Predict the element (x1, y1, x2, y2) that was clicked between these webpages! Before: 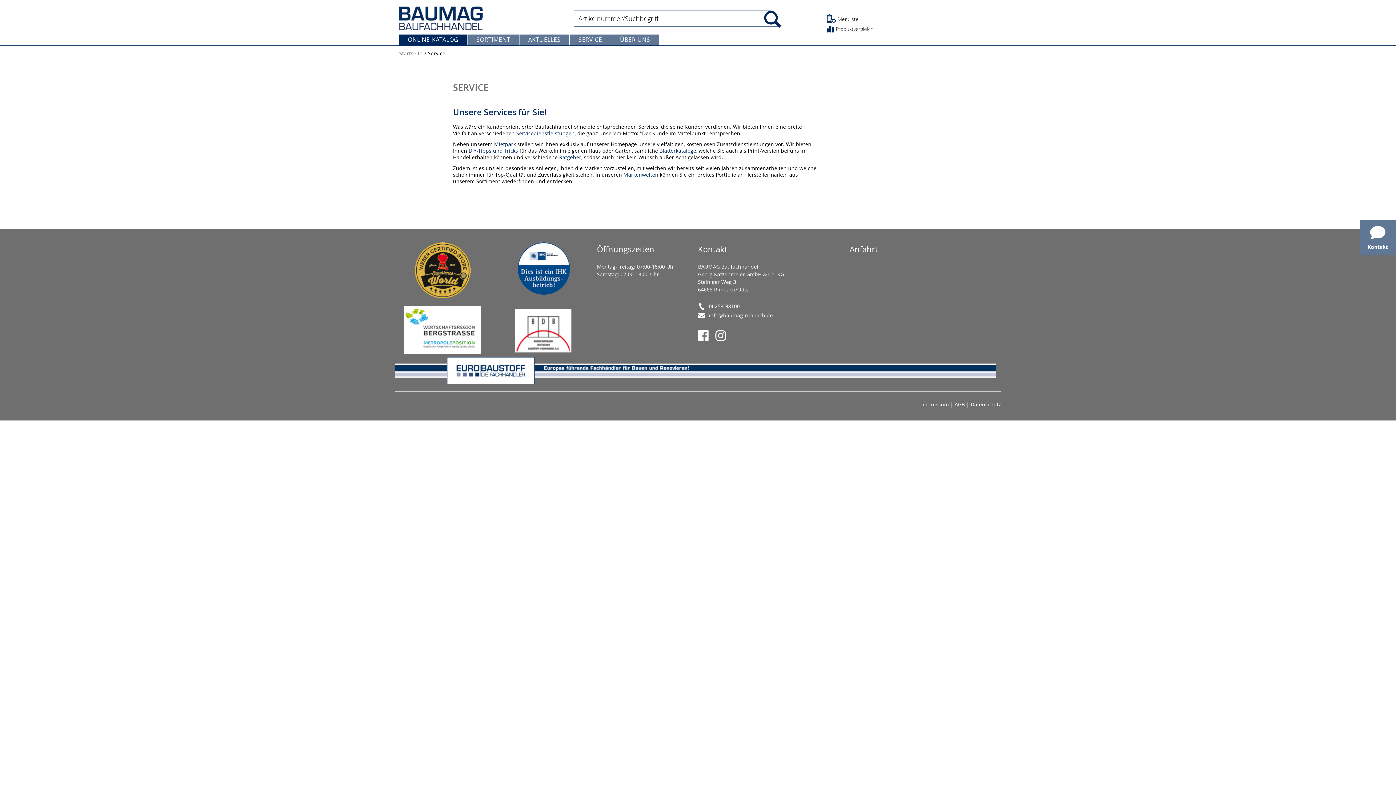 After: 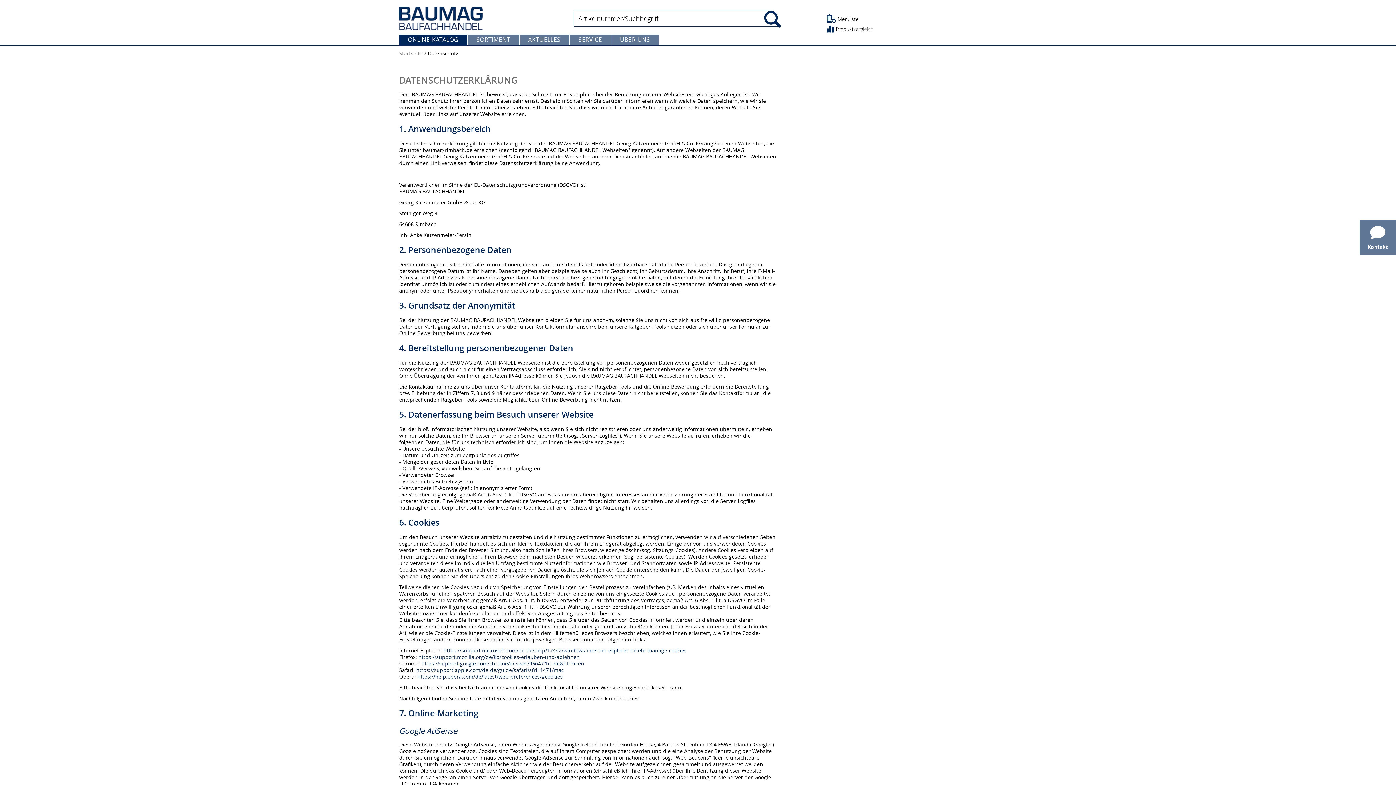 Action: label: Datenschutz bbox: (970, 401, 1001, 408)